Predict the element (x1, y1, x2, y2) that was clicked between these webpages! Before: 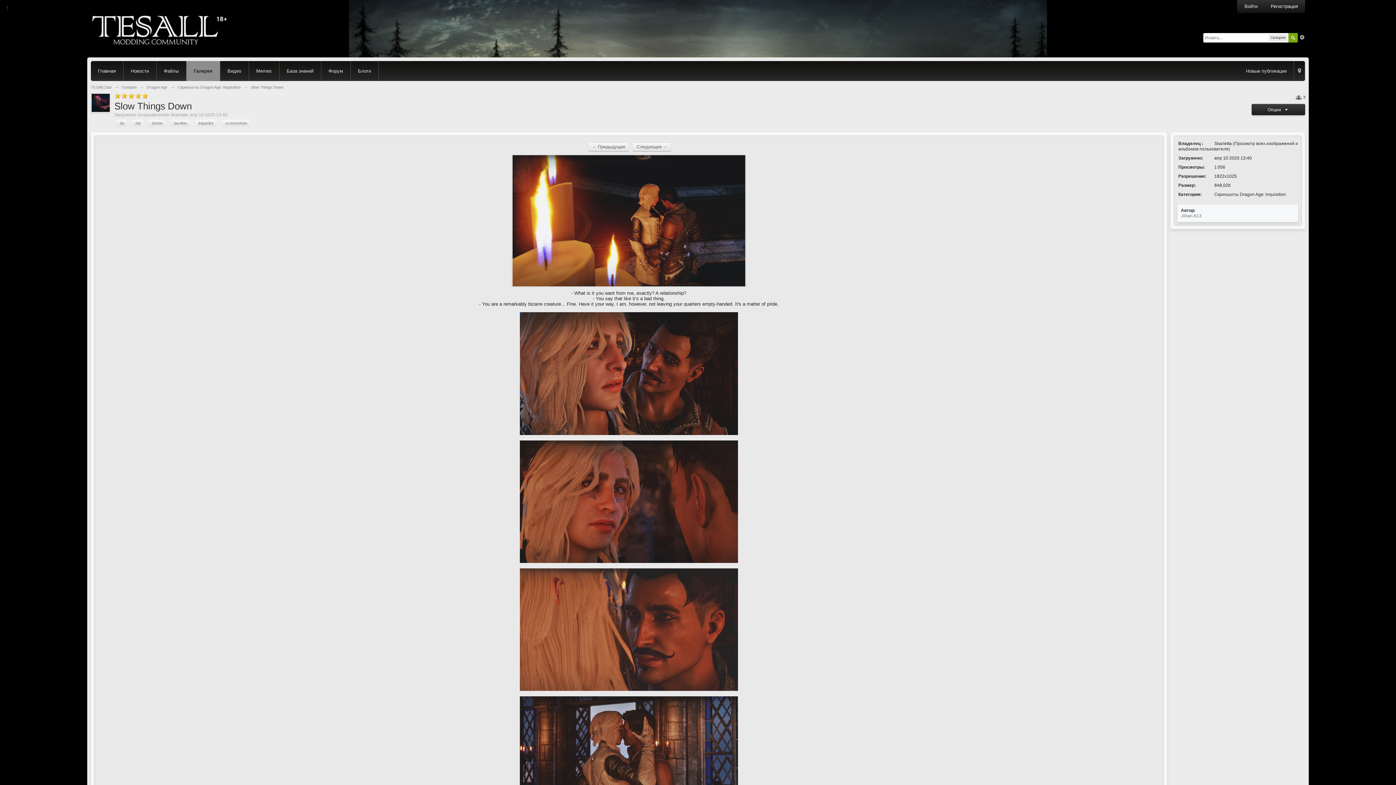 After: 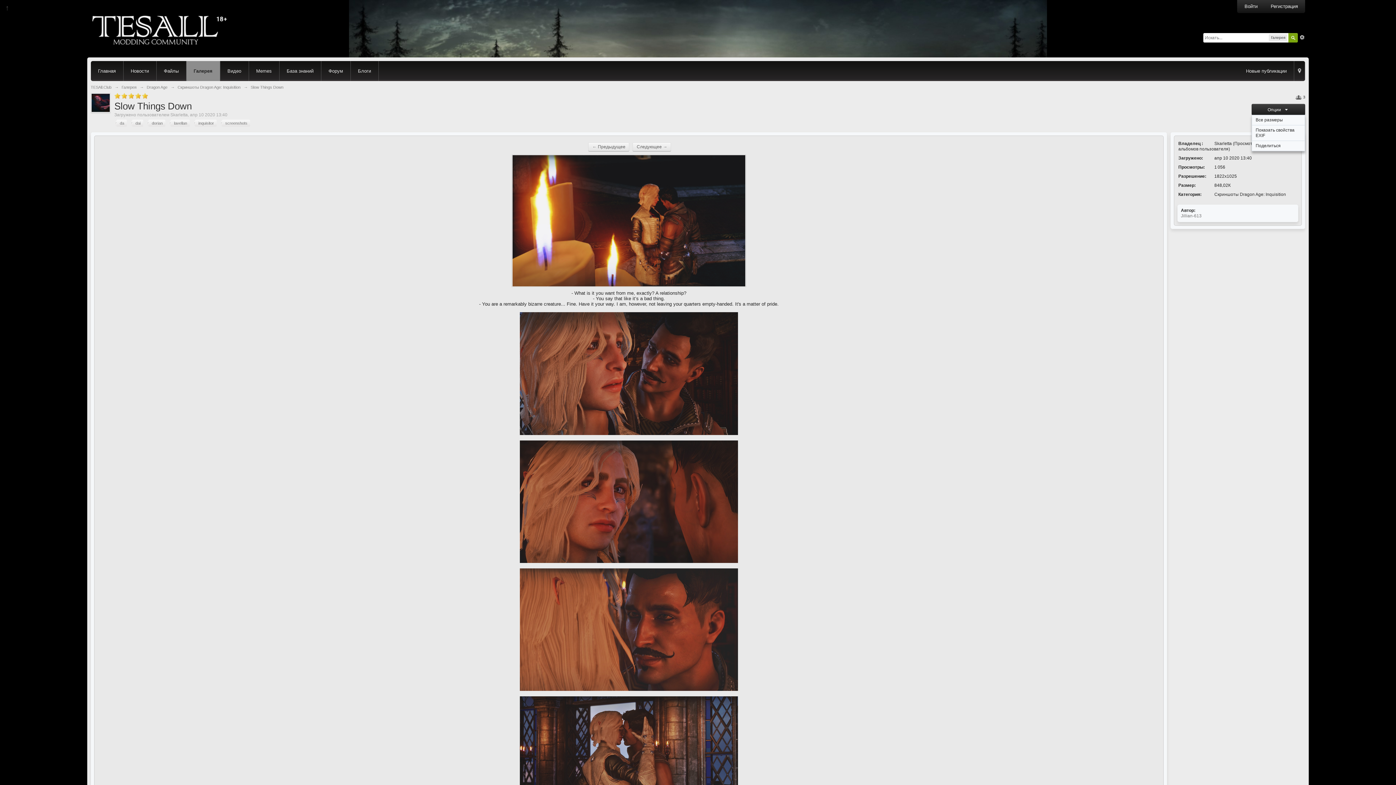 Action: label: Опции   bbox: (1252, 104, 1305, 115)